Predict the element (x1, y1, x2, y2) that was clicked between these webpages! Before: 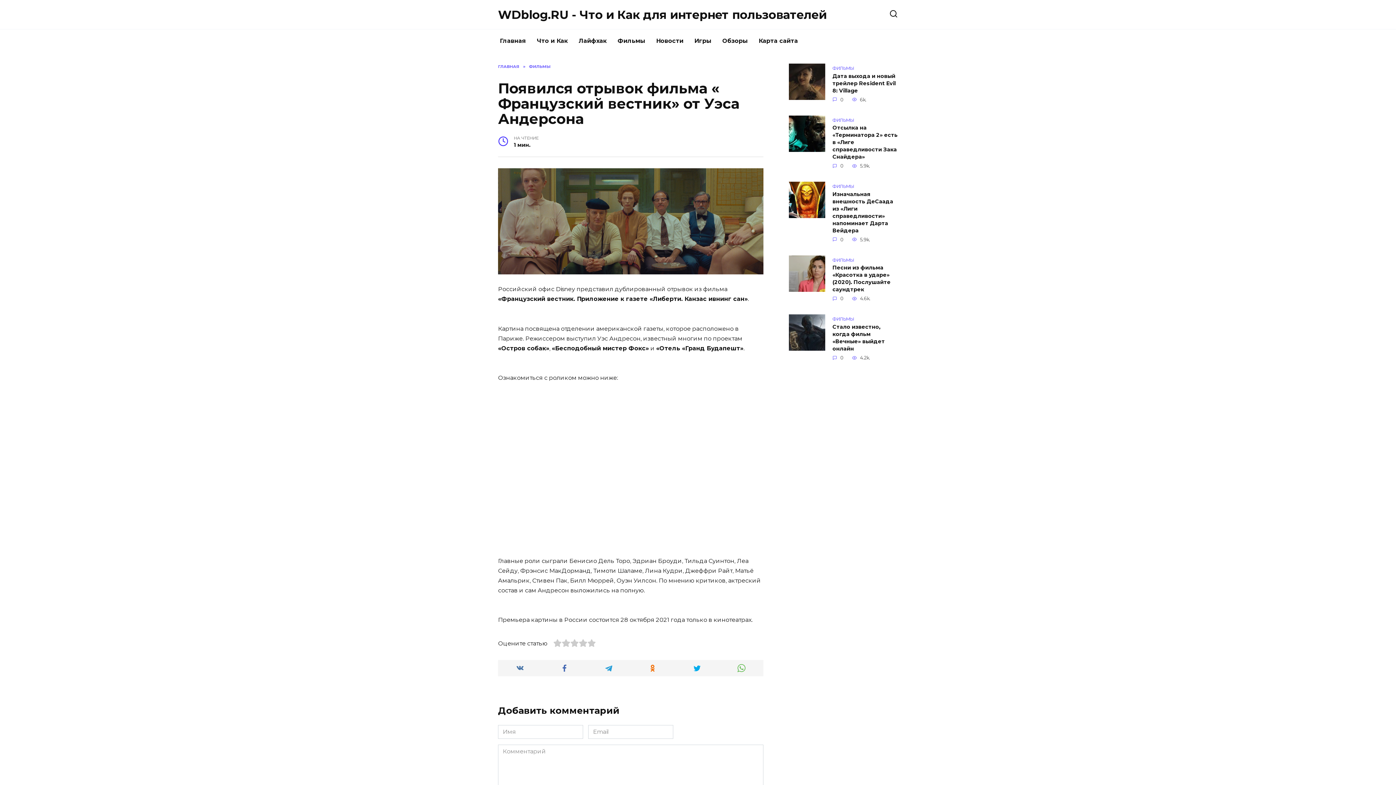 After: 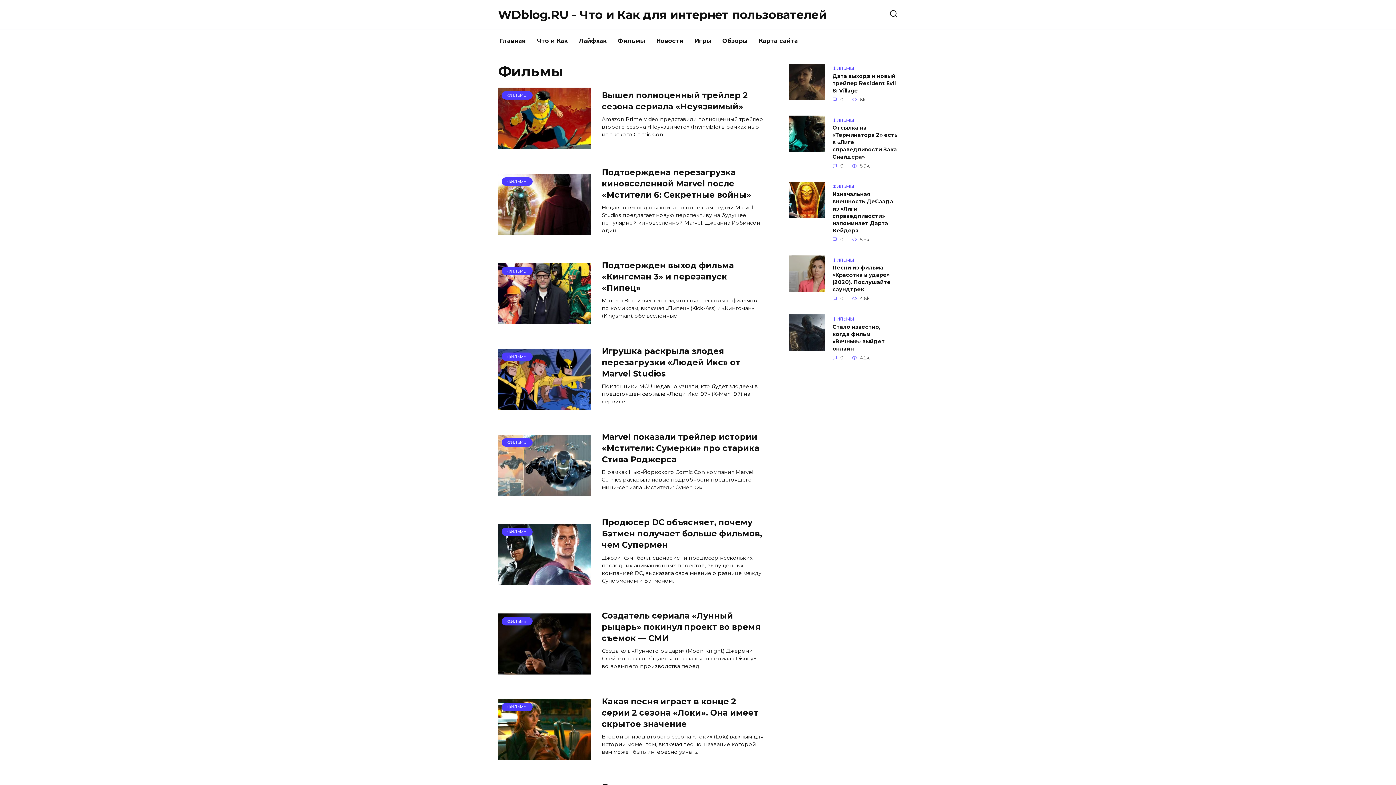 Action: bbox: (612, 29, 650, 52) label: Фильмы